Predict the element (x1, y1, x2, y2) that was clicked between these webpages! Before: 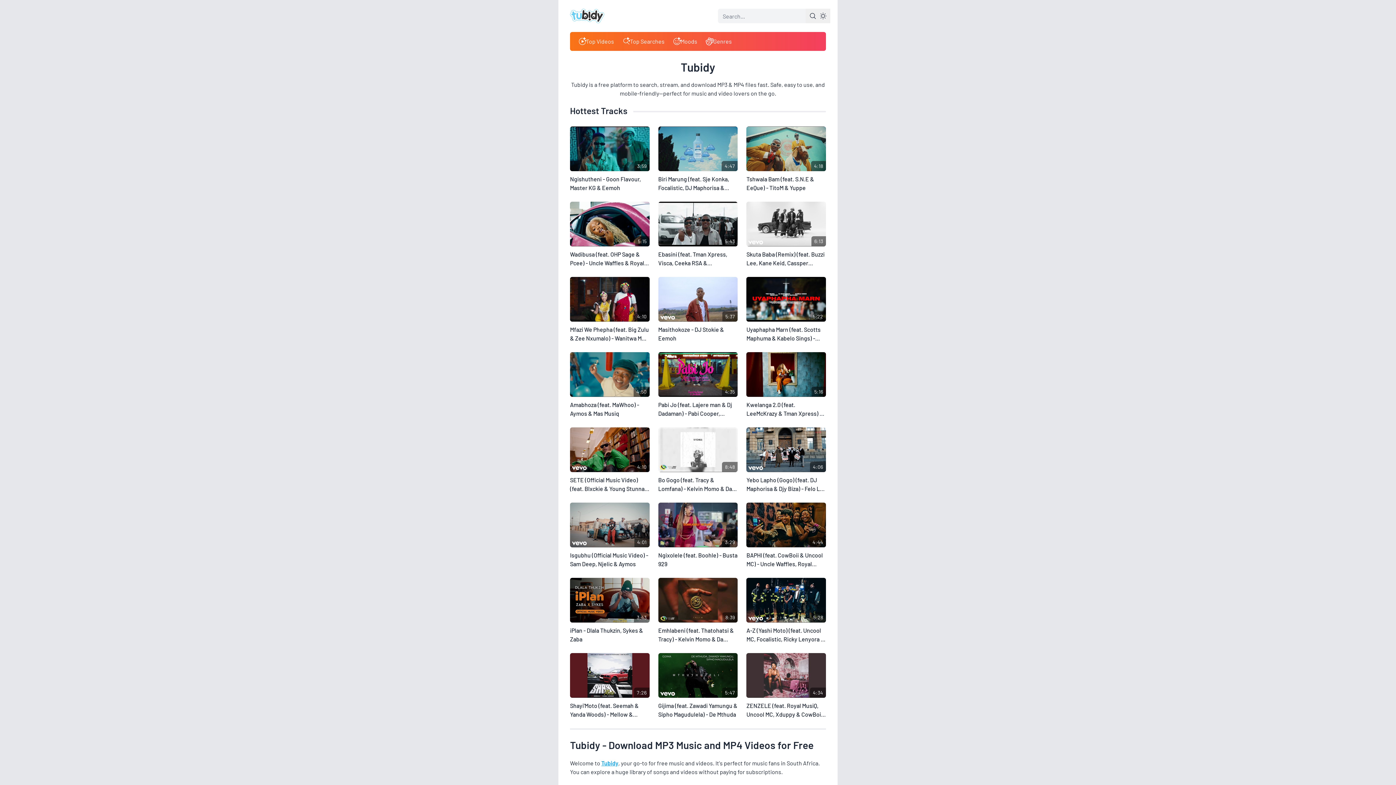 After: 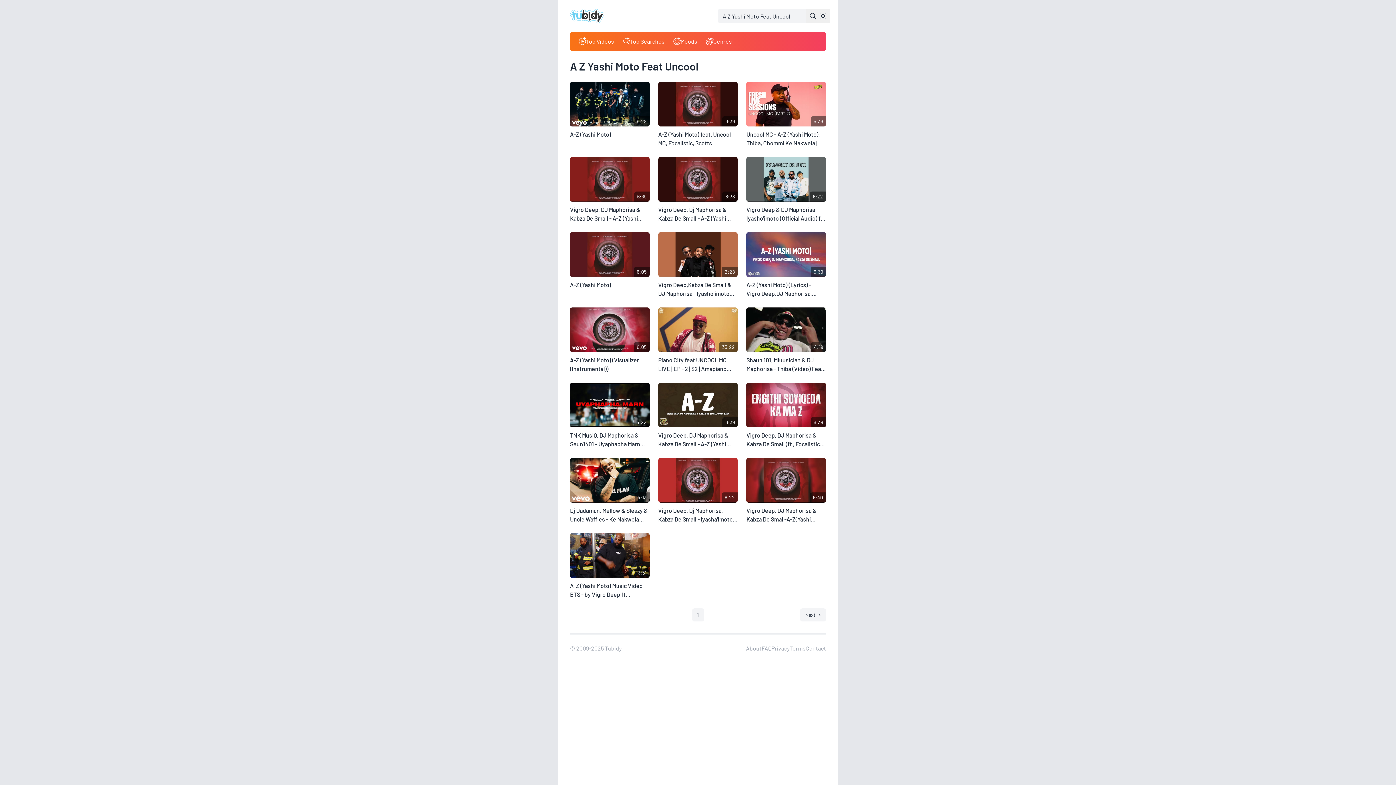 Action: bbox: (746, 626, 826, 643) label: A-Z (Yashi Moto) (feat. Uncool MC, Focalistic, Ricky Lenyora & Scotts Maphuma) - Vigro Deep, DJ Maphorisa & Kabza De Small